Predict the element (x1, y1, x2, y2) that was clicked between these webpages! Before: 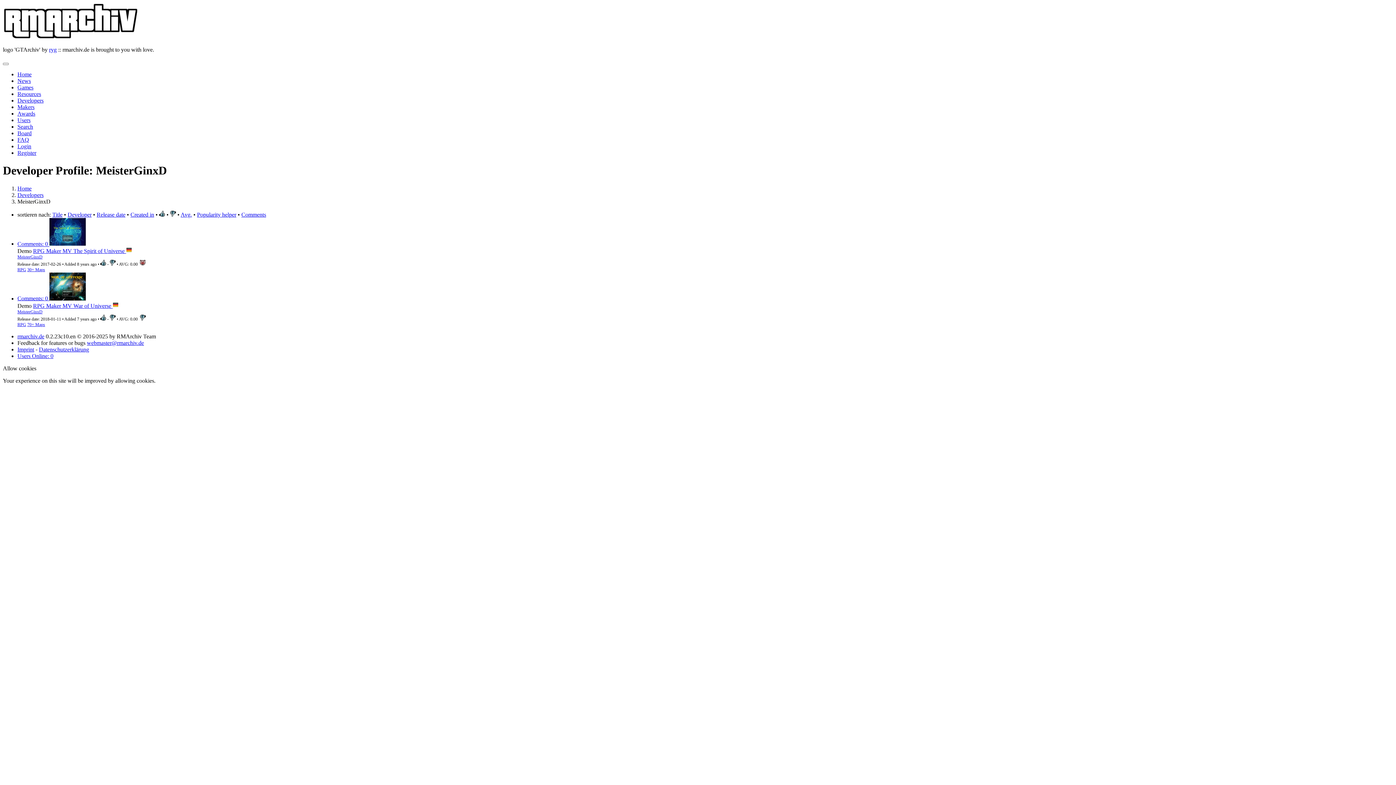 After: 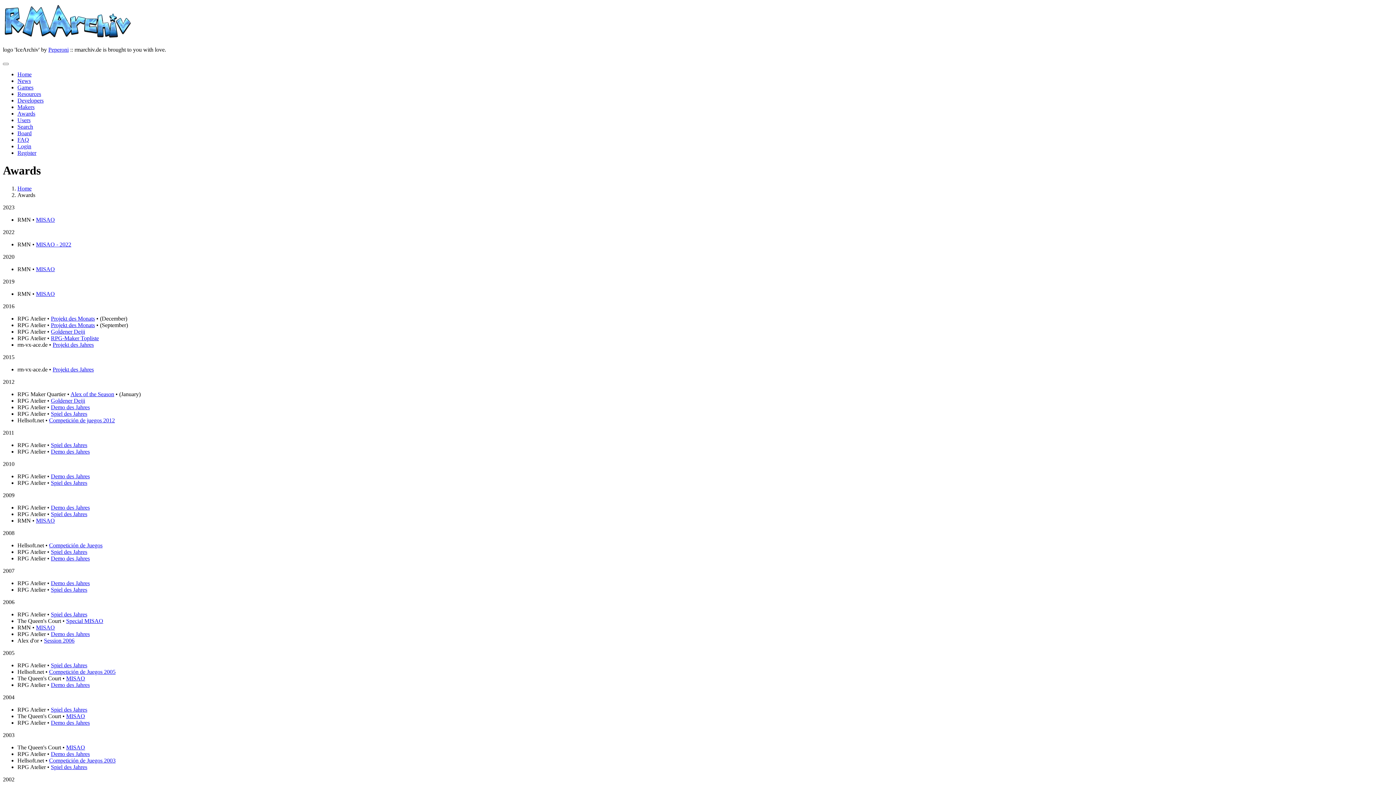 Action: label: Awards bbox: (17, 110, 35, 116)